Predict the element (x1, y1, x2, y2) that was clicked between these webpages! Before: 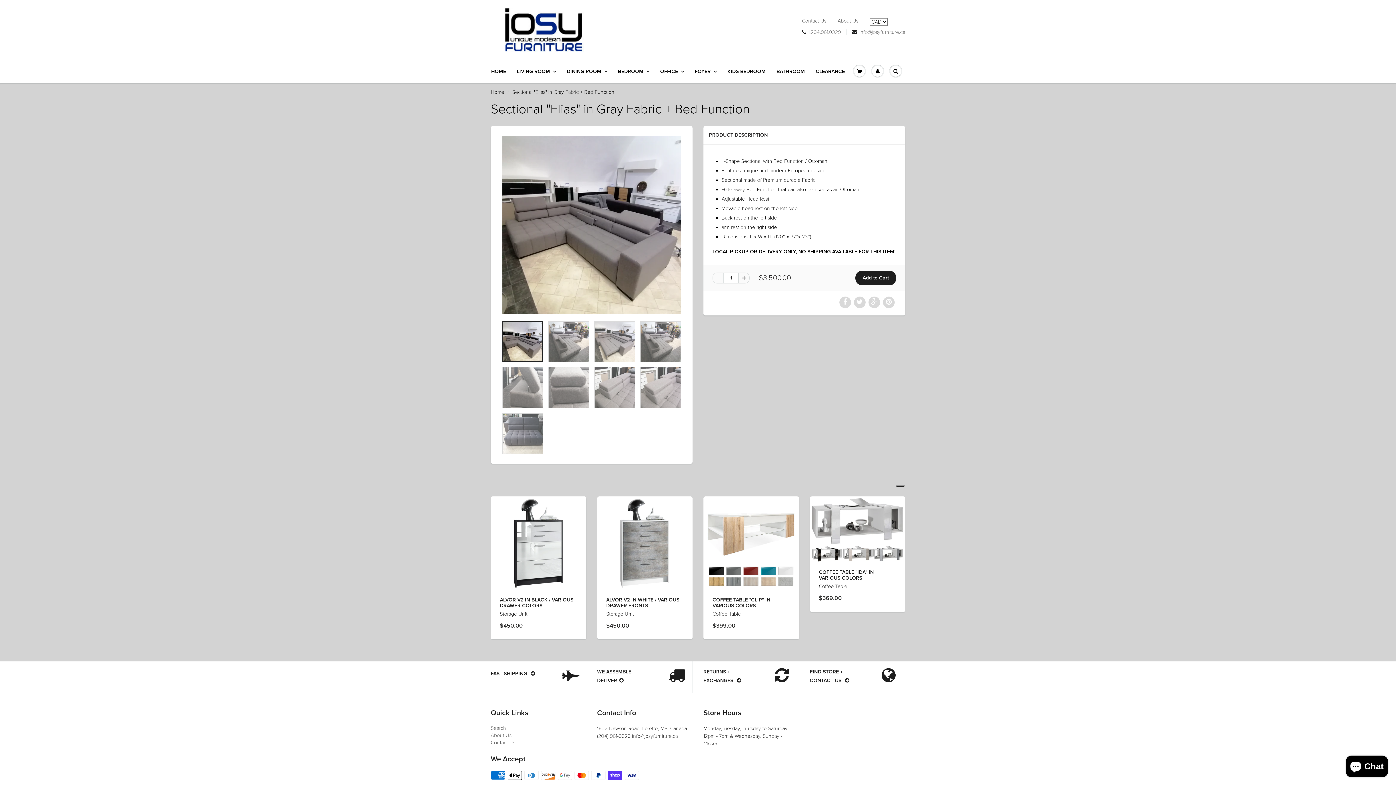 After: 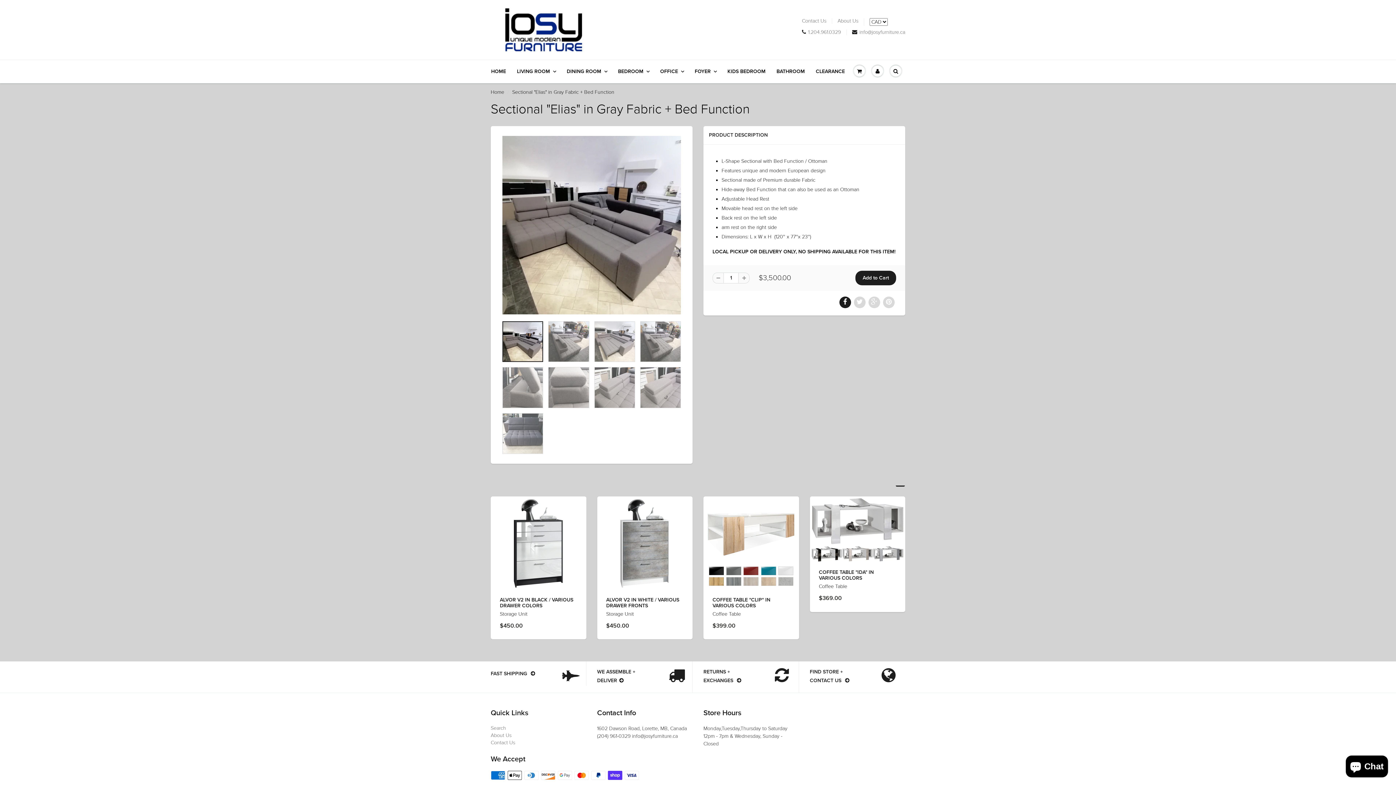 Action: bbox: (839, 296, 851, 308)